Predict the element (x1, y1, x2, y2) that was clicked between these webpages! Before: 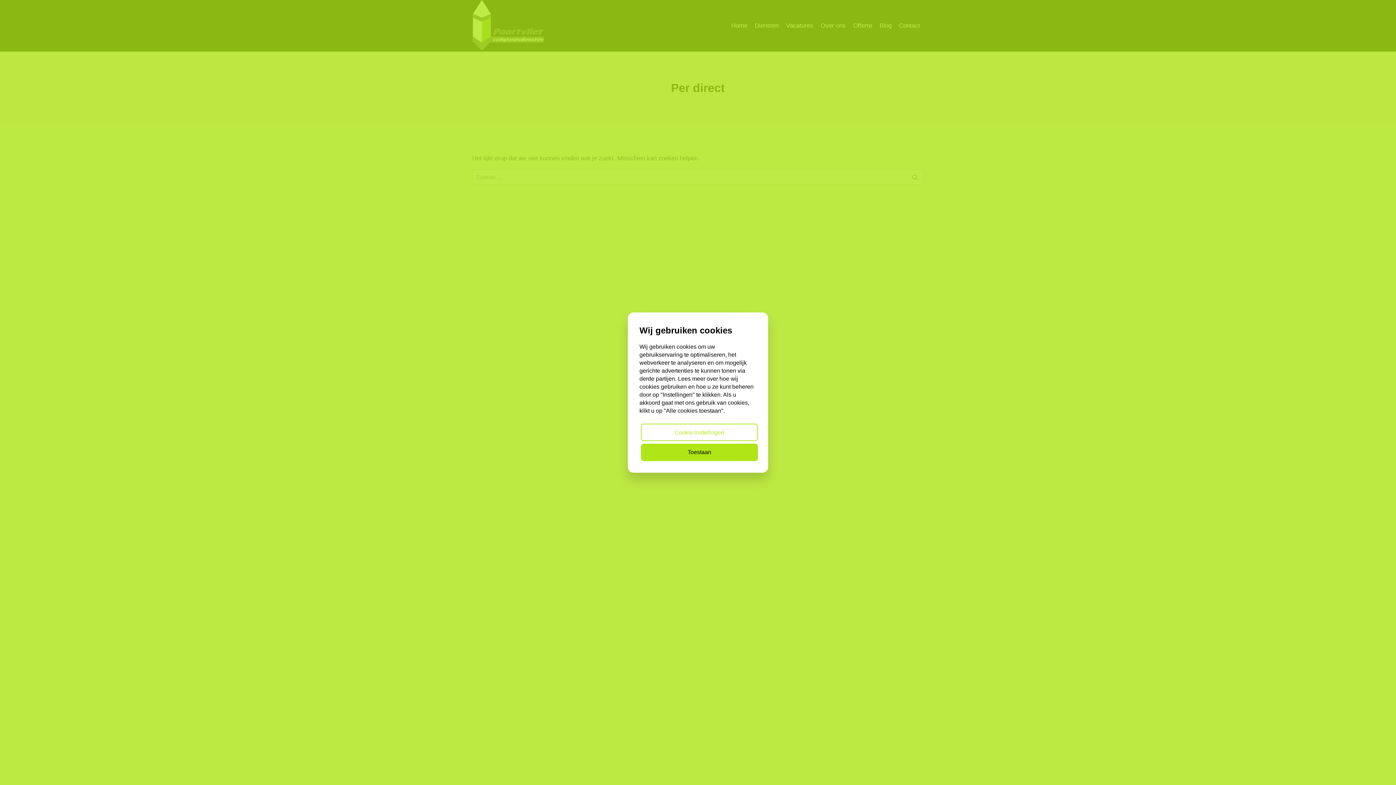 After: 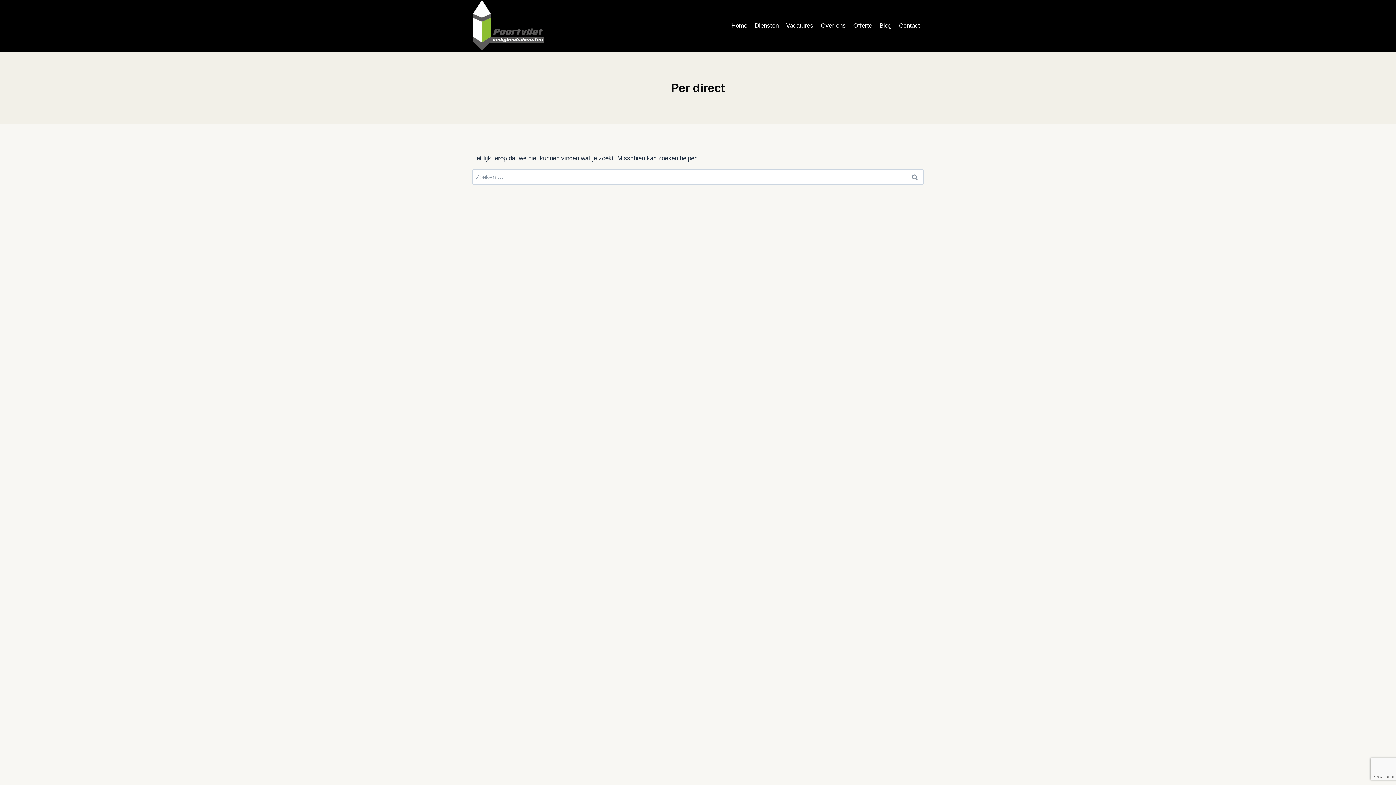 Action: label: Toestaan bbox: (641, 443, 758, 461)